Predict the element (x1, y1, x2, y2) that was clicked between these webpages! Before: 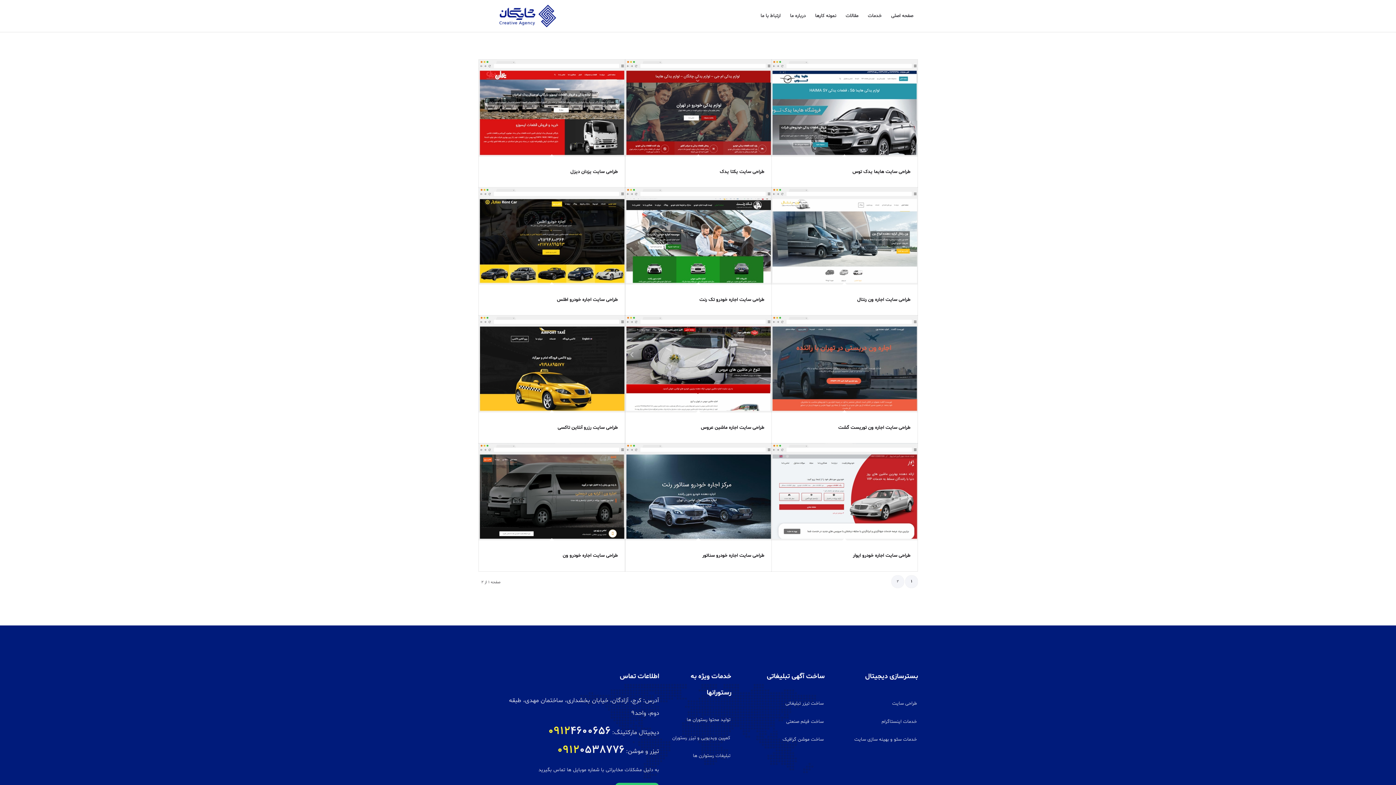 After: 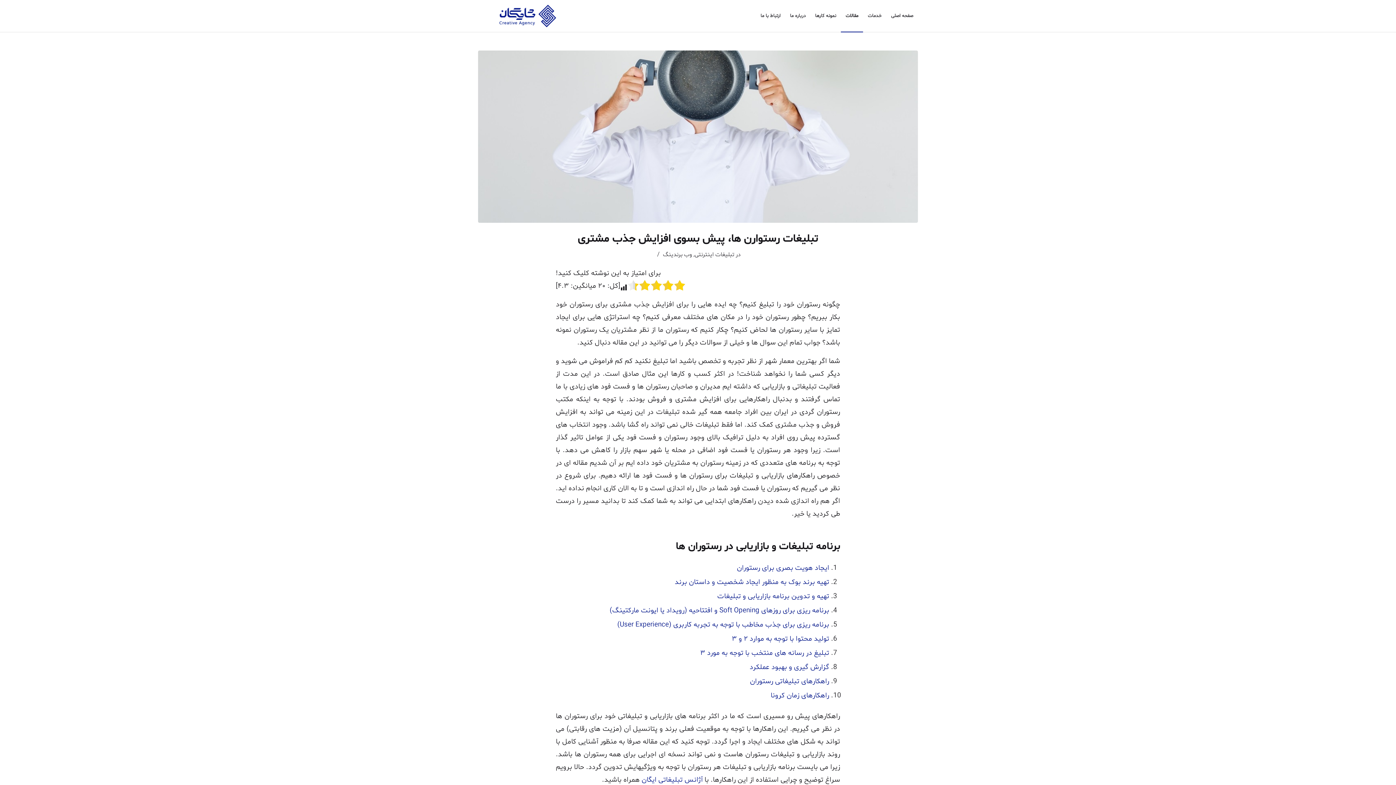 Action: label: تبلیغات رستوارن ها bbox: (664, 747, 731, 765)